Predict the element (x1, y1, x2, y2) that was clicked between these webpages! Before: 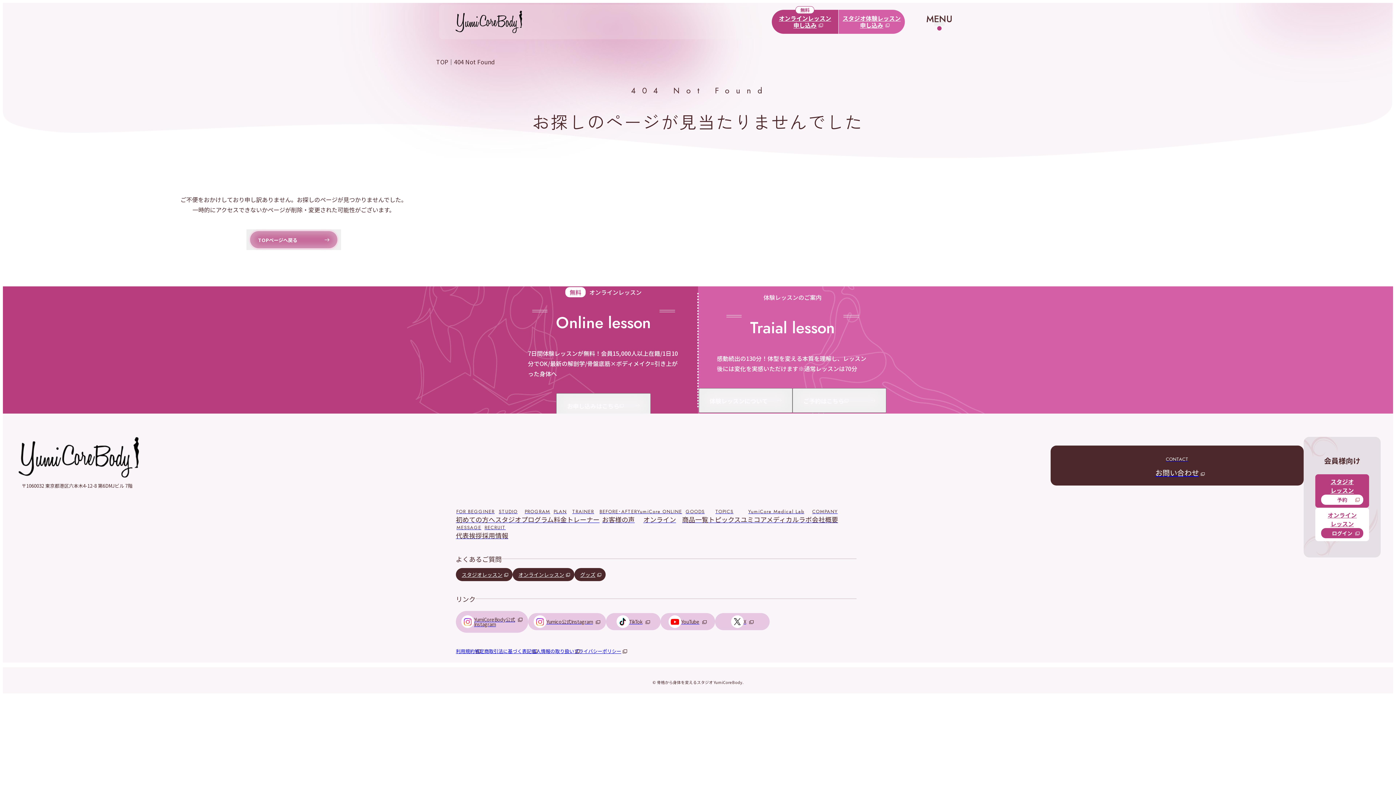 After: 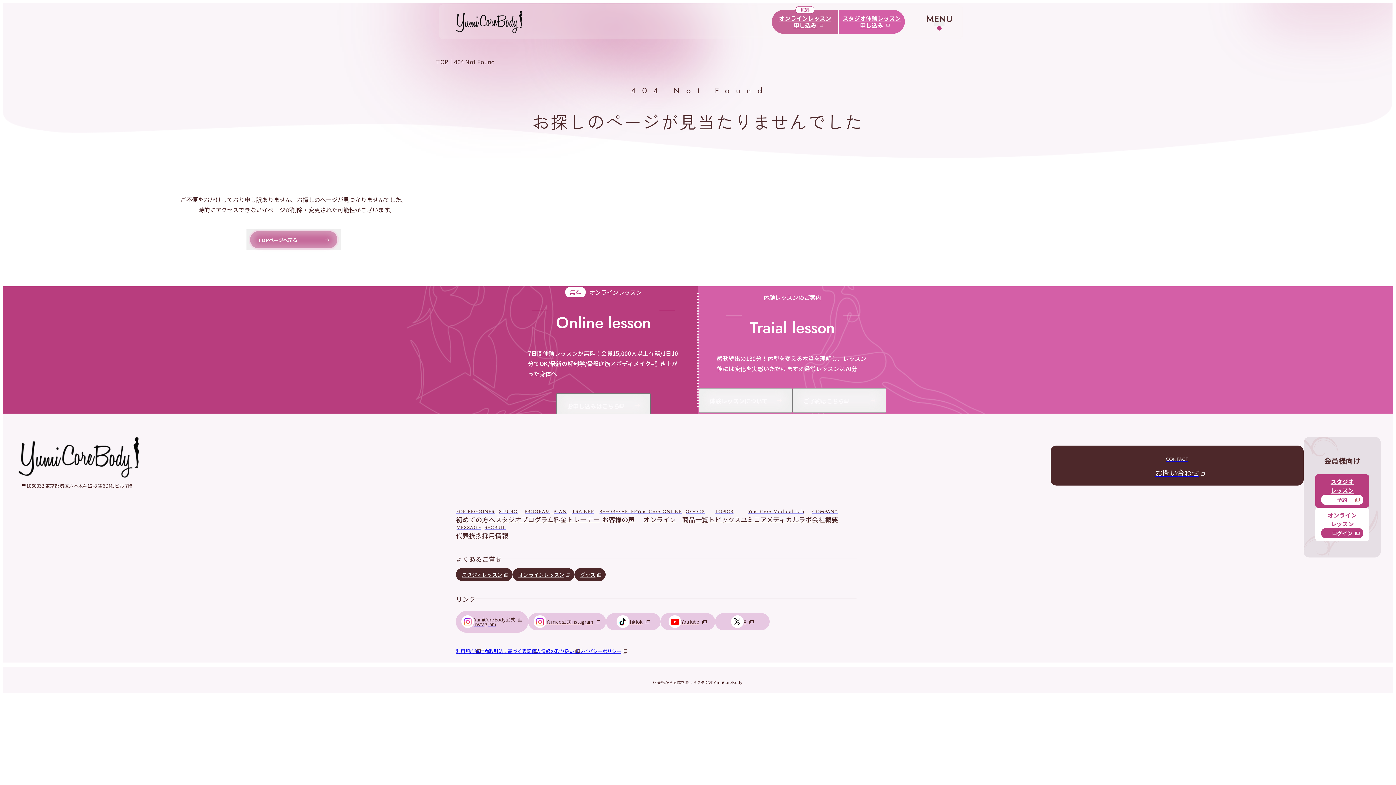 Action: label: オンラインレッスン
申し込み bbox: (772, 9, 838, 33)